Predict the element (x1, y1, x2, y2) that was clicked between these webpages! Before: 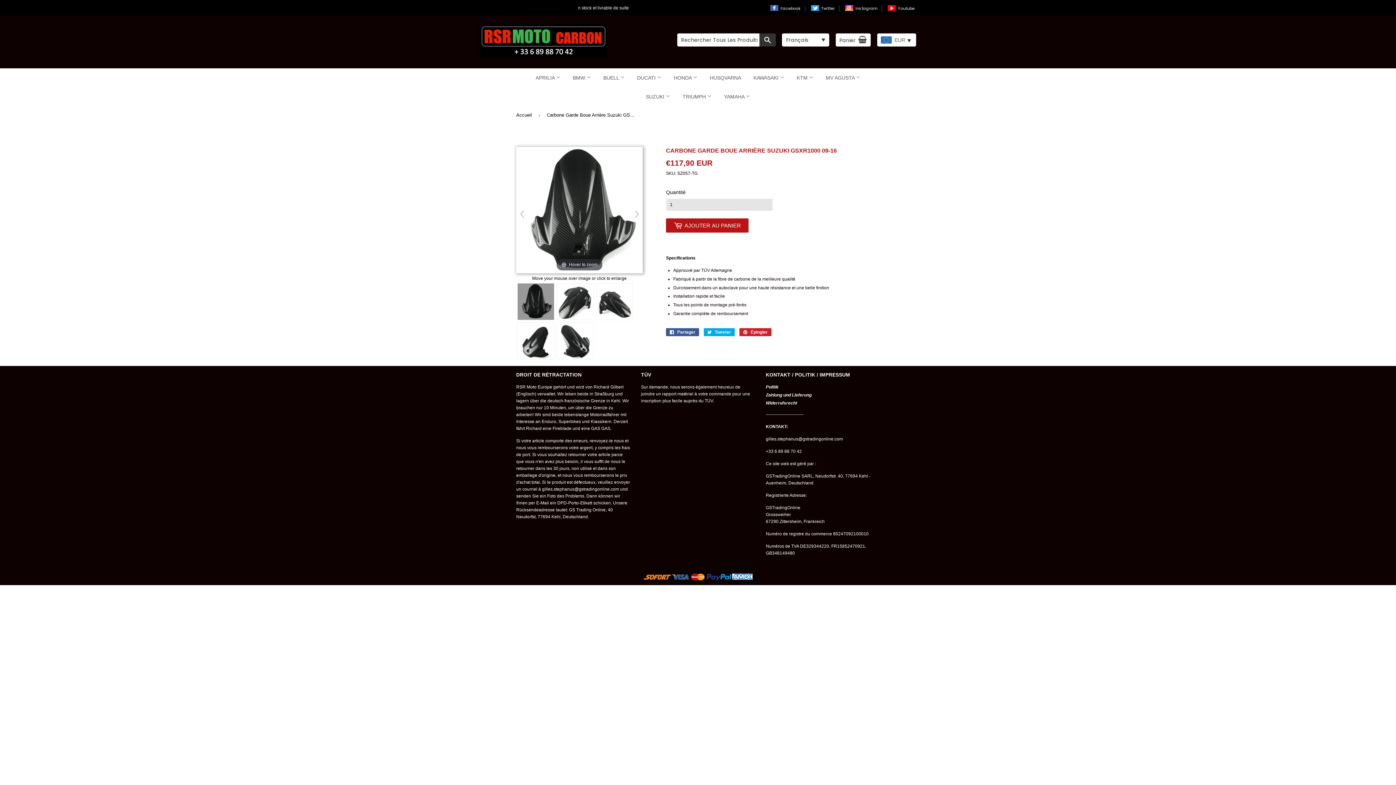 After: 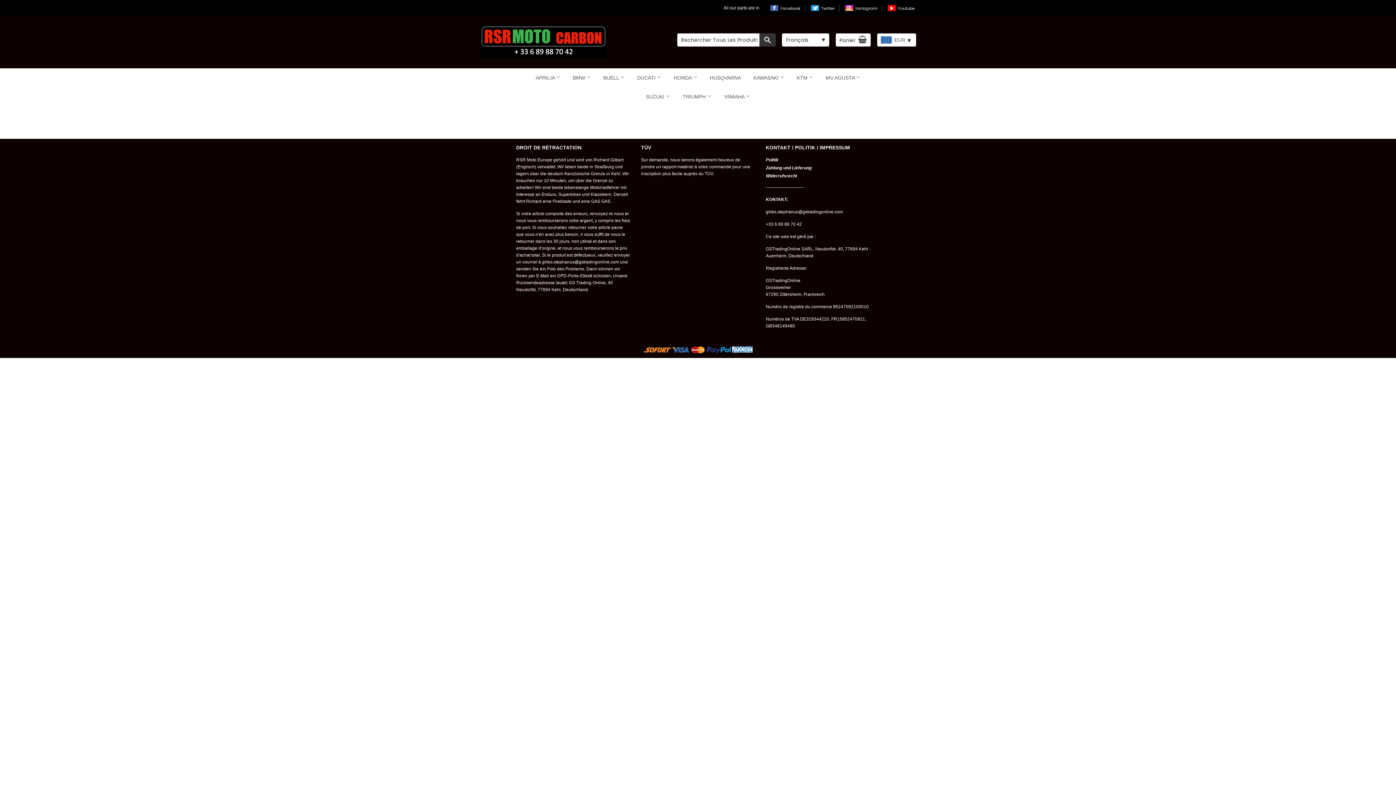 Action: label: DUCATI  bbox: (631, 68, 667, 87)